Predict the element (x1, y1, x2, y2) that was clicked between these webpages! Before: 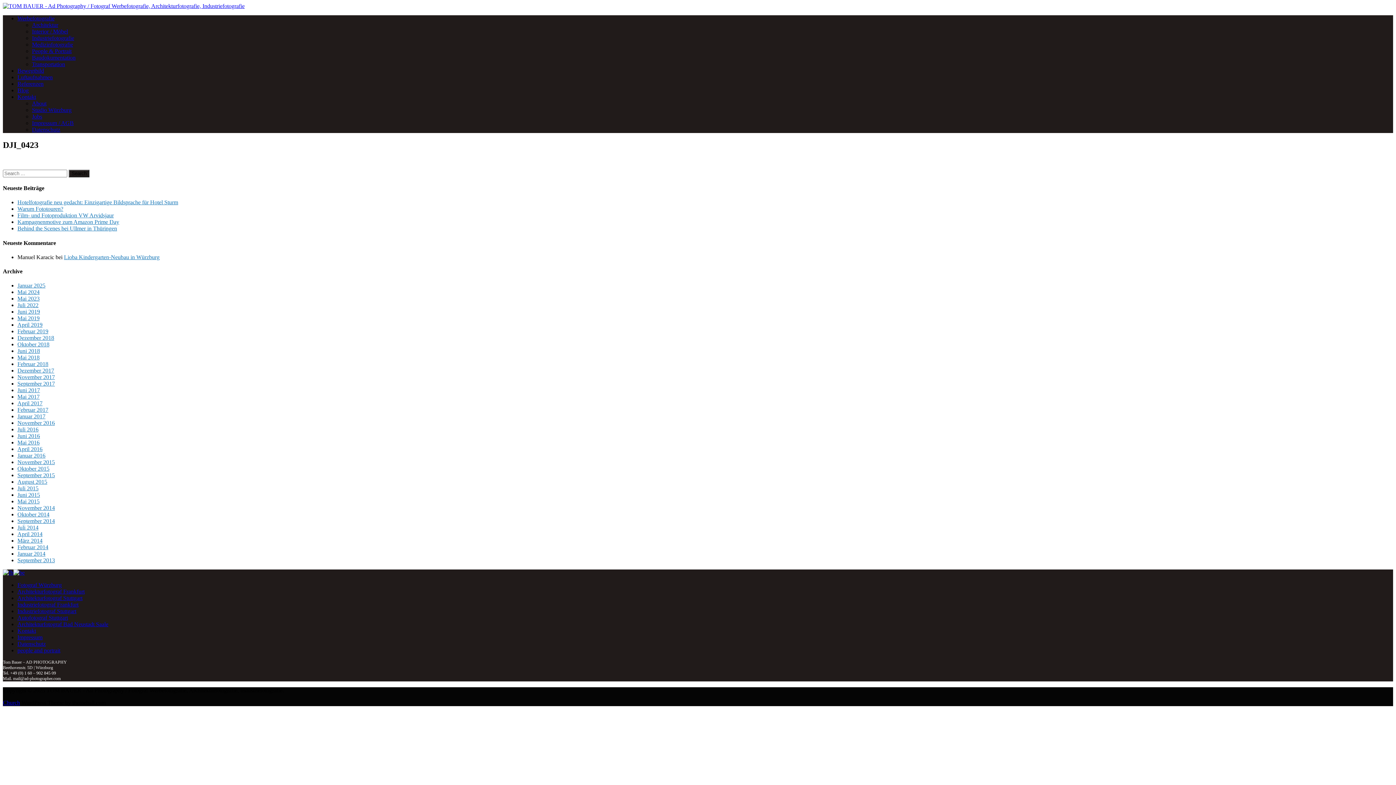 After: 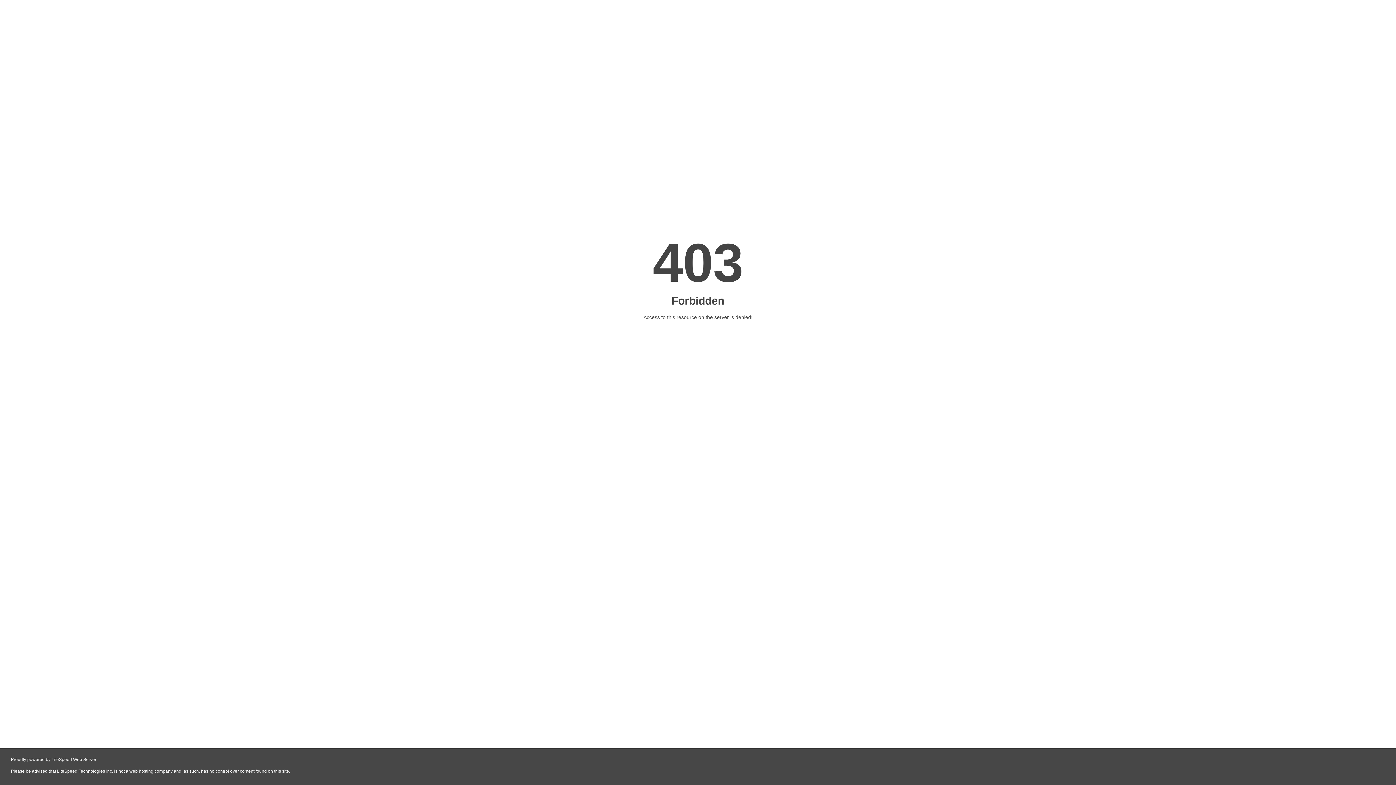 Action: bbox: (2, 700, 20, 706) label: Church